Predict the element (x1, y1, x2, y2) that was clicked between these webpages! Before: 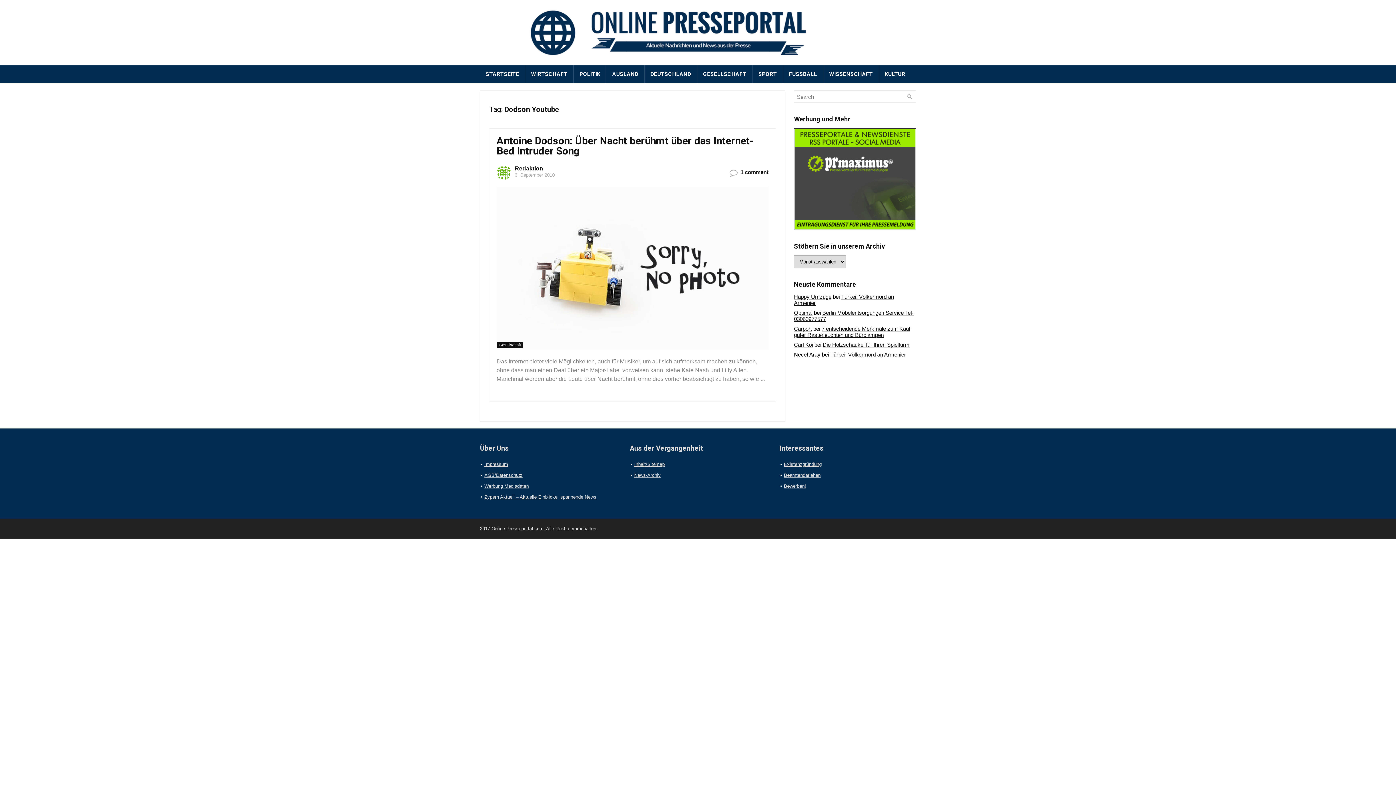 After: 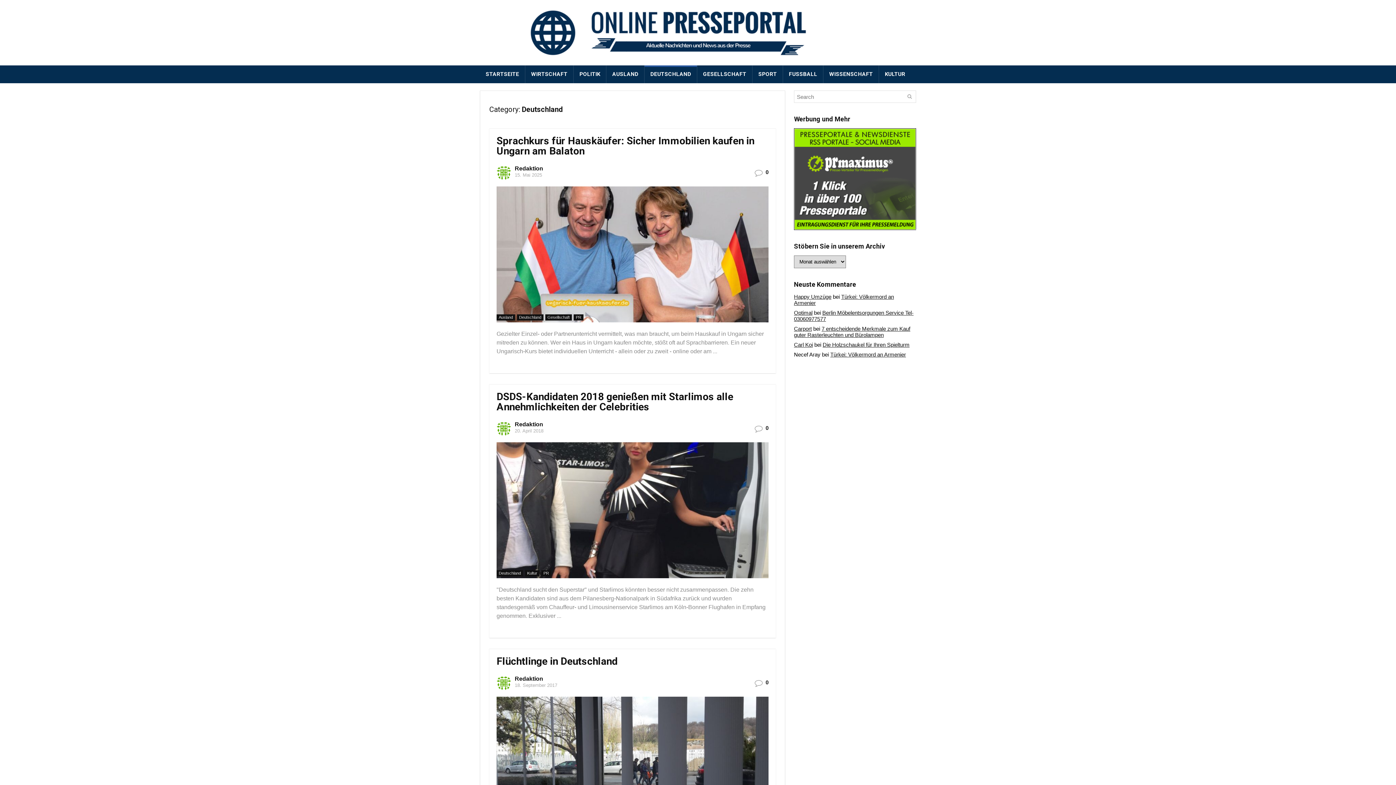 Action: label: DEUTSCHLAND bbox: (644, 65, 697, 83)